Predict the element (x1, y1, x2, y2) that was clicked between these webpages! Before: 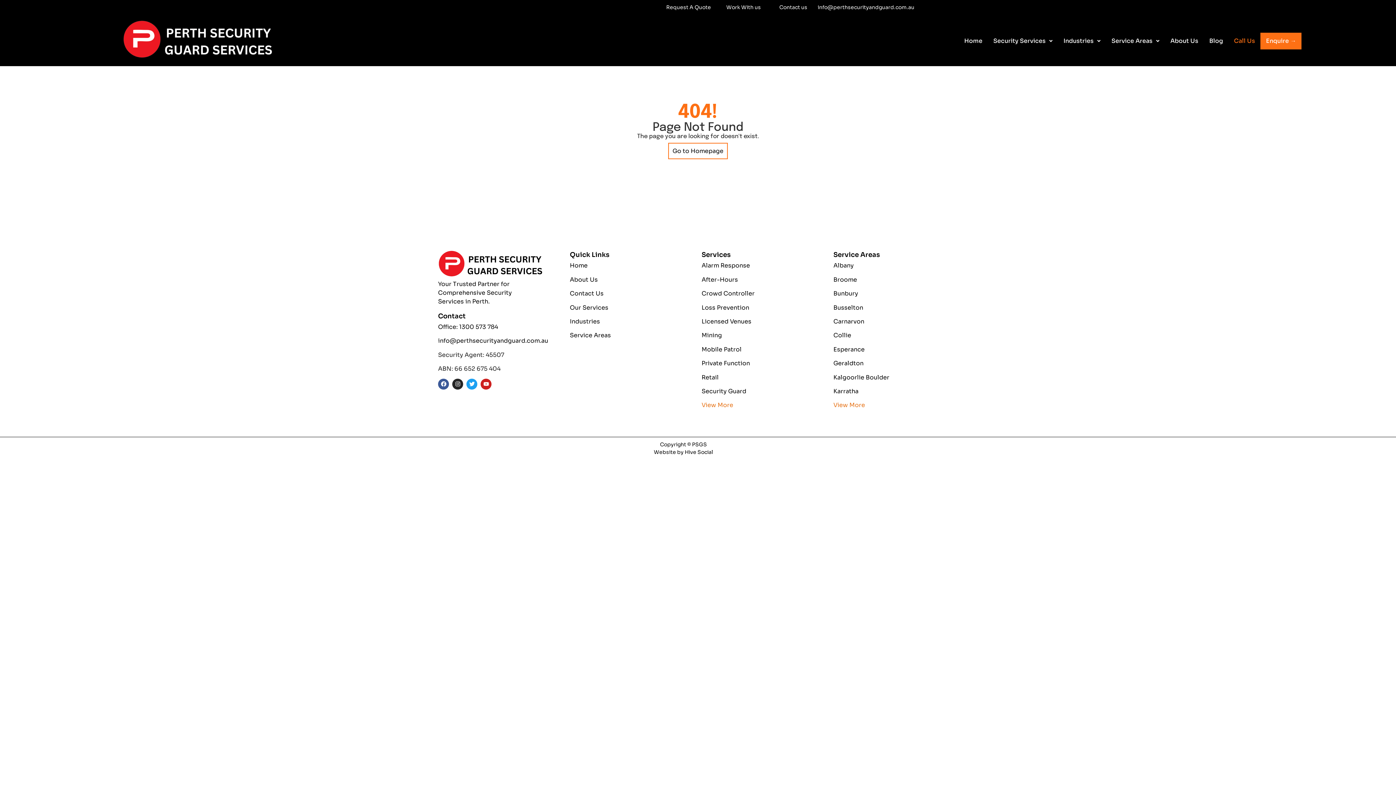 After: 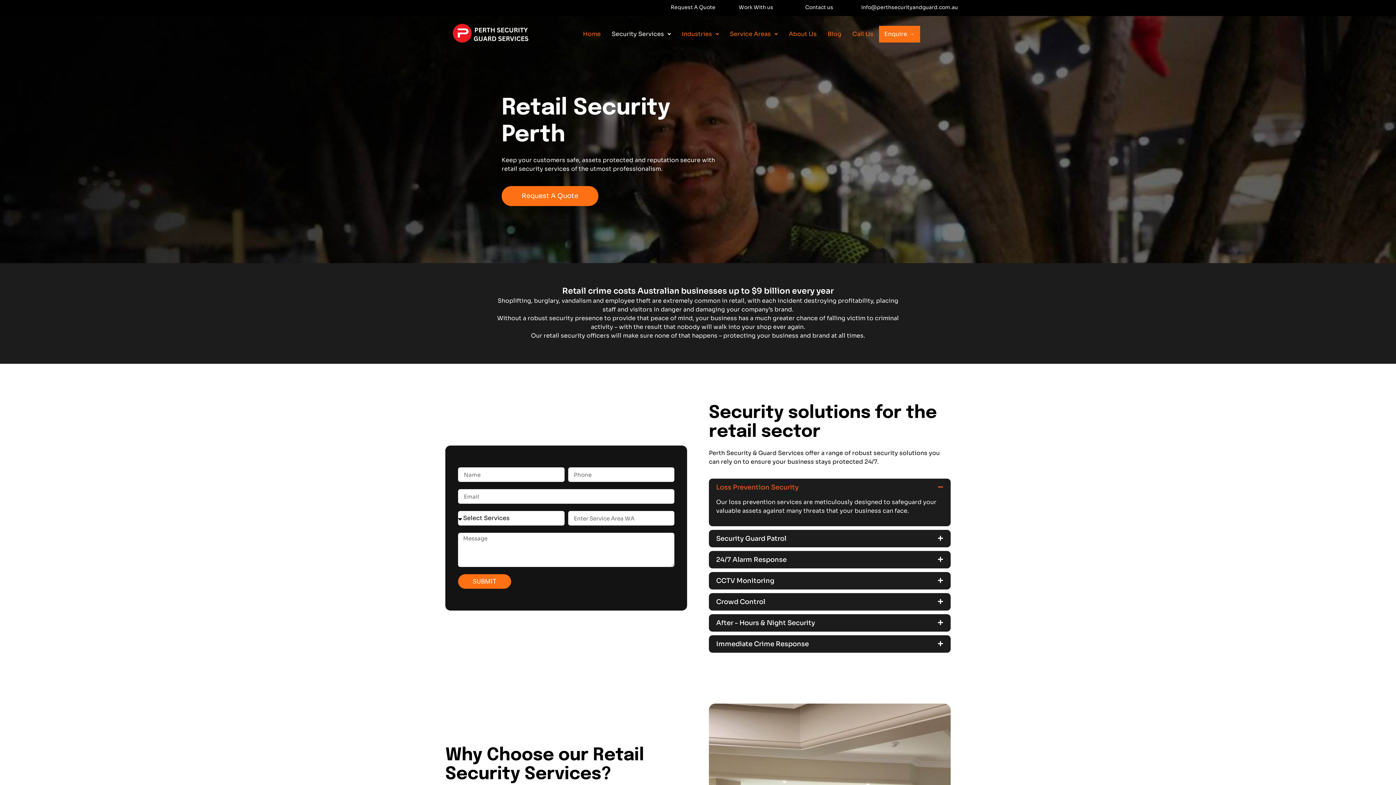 Action: bbox: (701, 373, 718, 381) label: Retail